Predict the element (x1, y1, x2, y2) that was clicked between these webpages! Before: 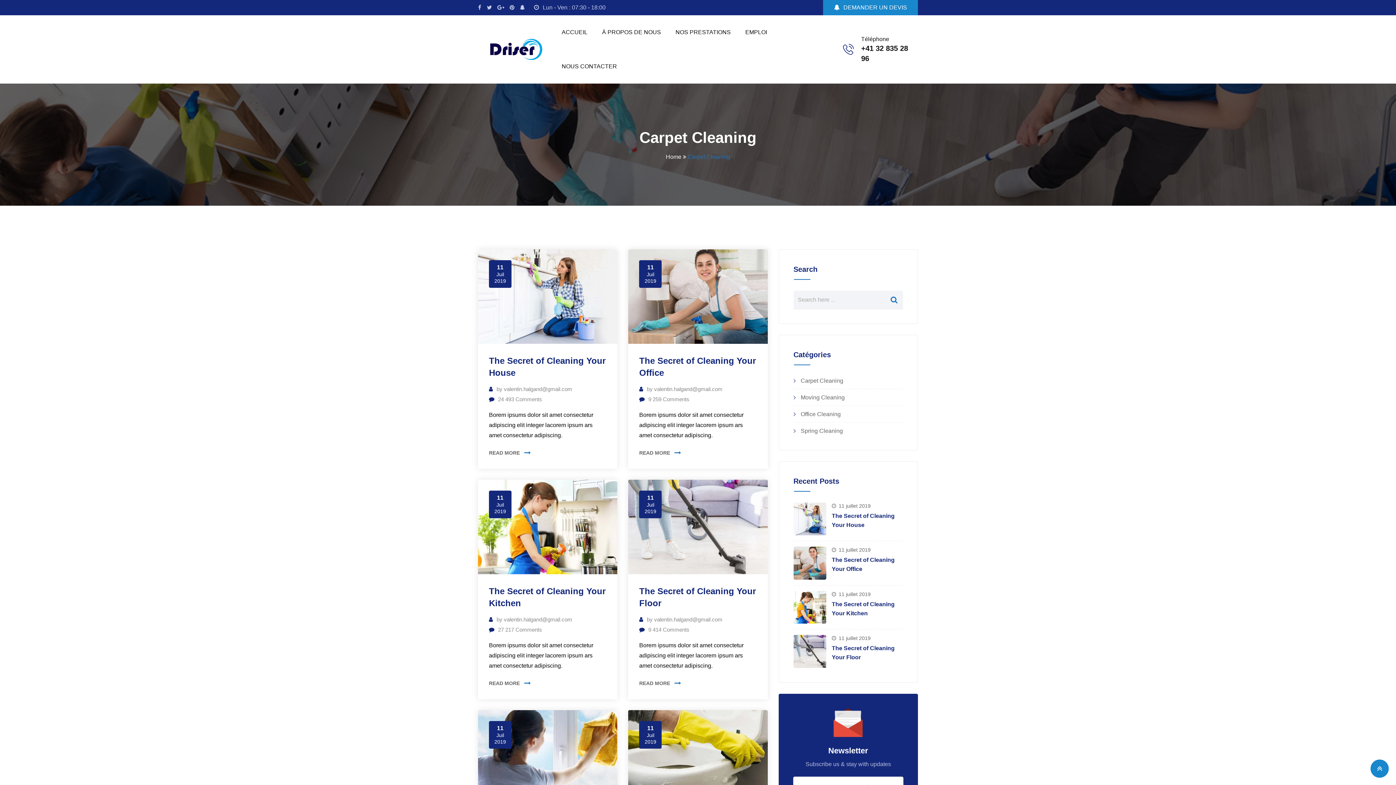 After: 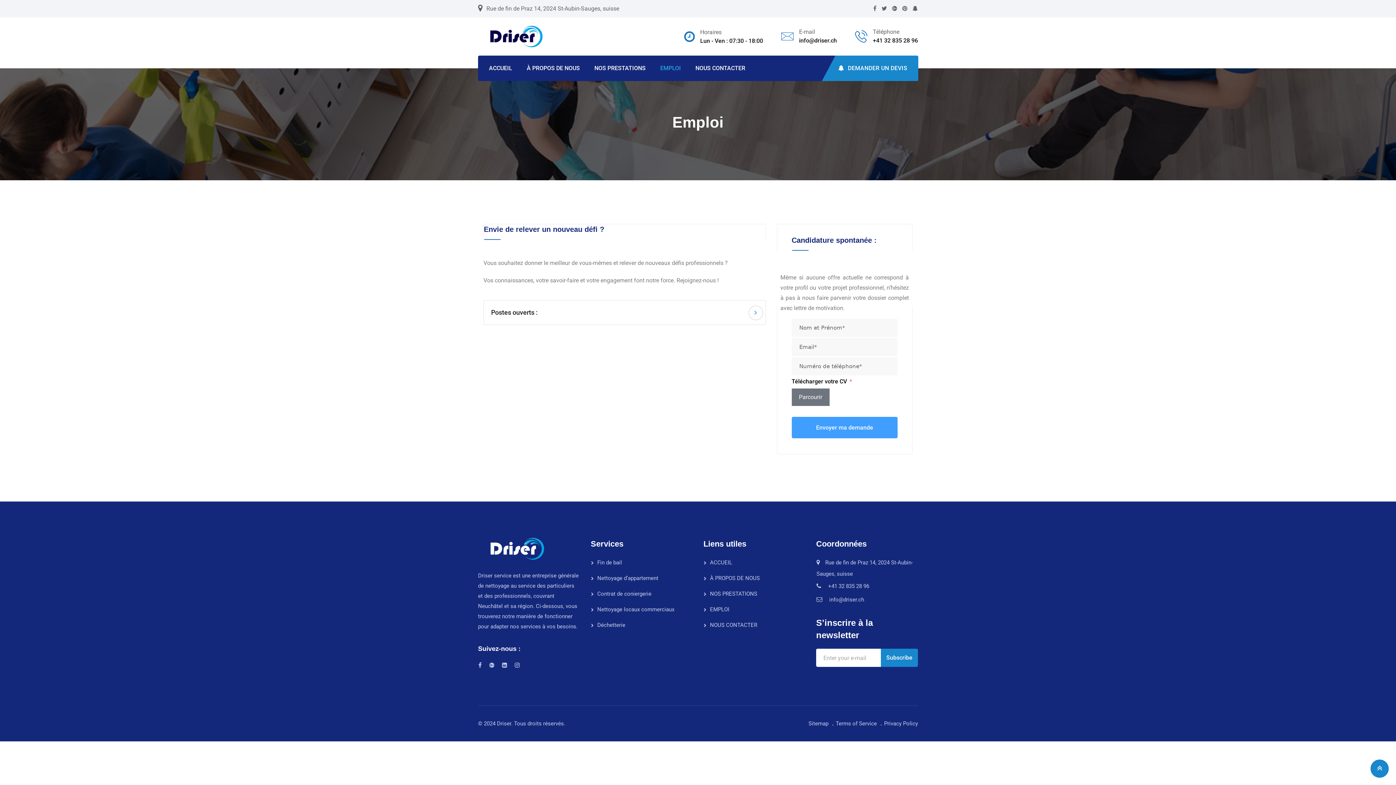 Action: bbox: (738, 15, 774, 49) label: EMPLOI